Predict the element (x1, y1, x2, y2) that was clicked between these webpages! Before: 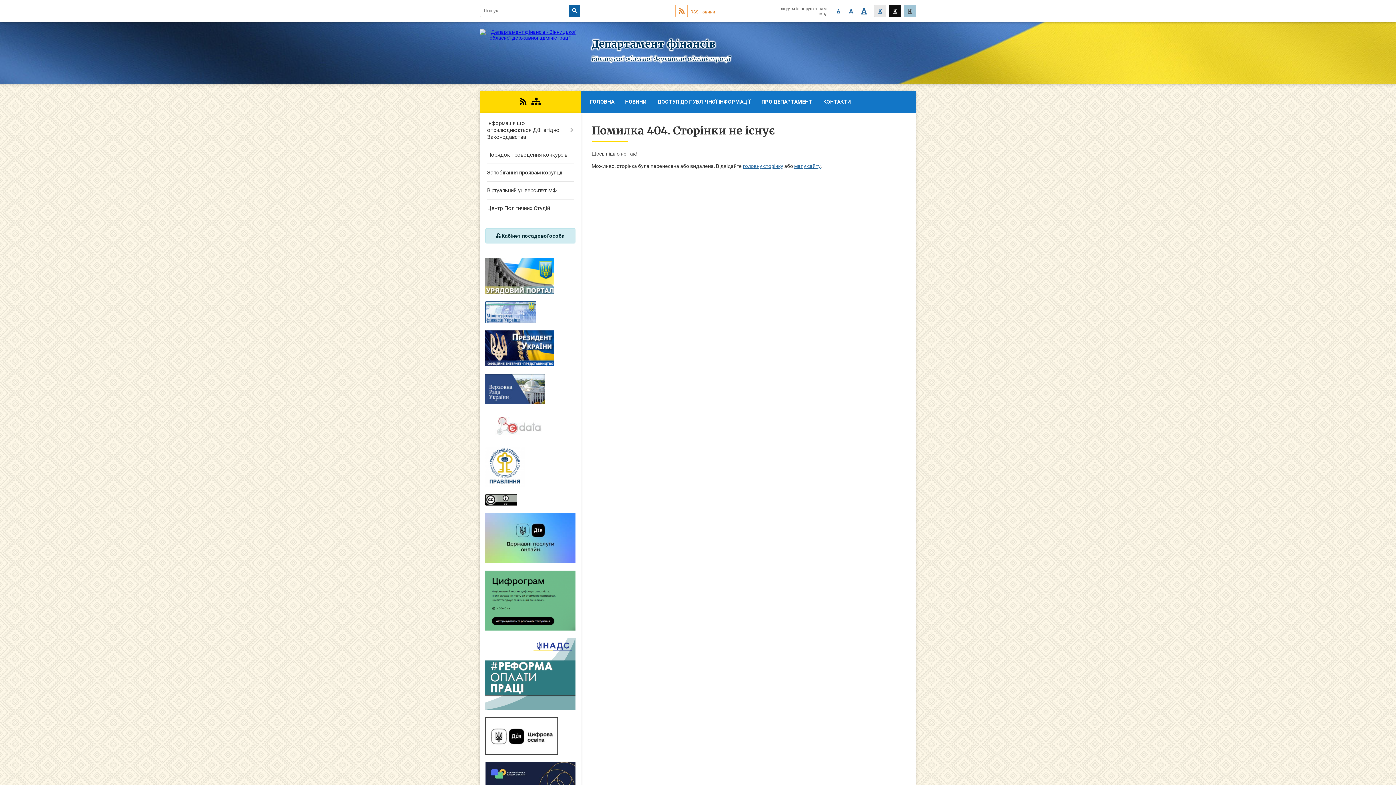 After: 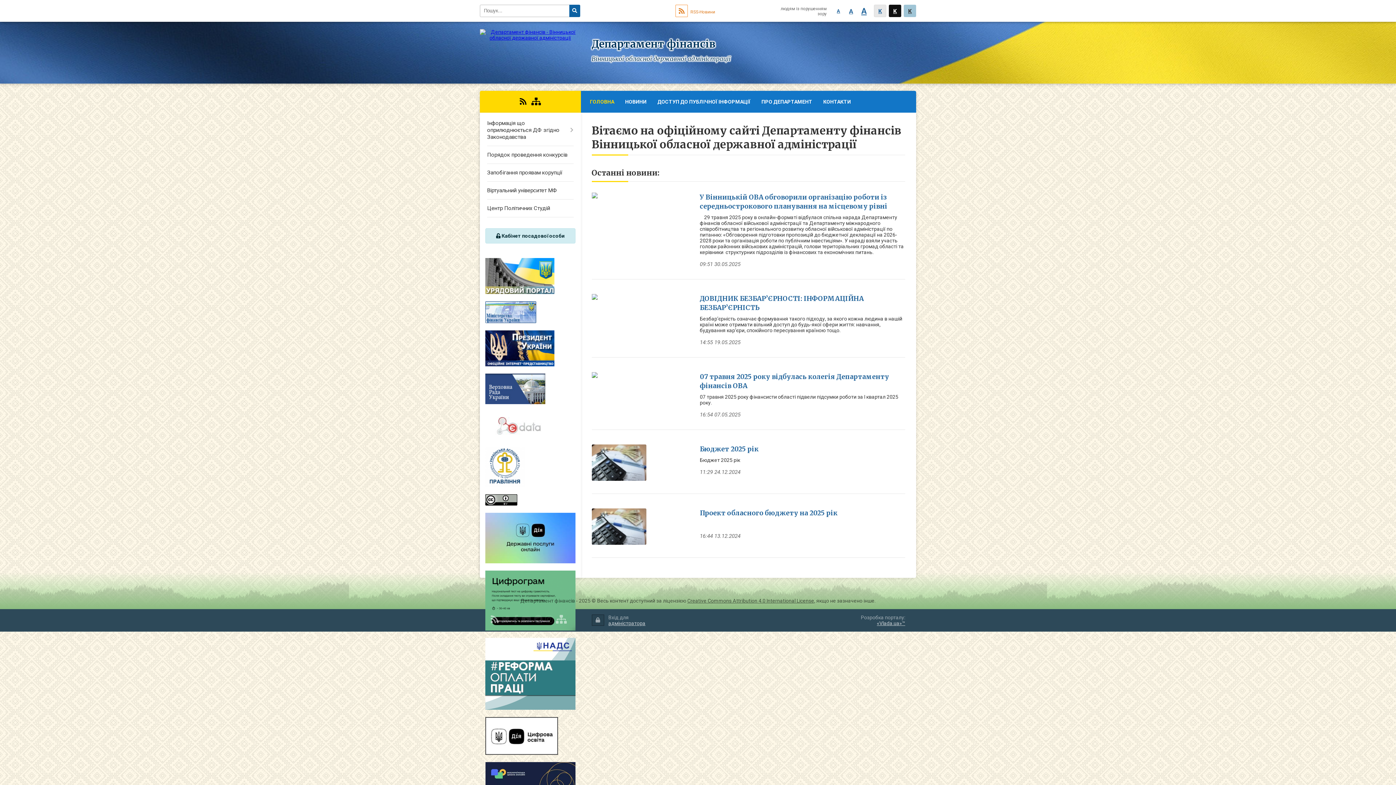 Action: bbox: (480, 34, 580, 40)